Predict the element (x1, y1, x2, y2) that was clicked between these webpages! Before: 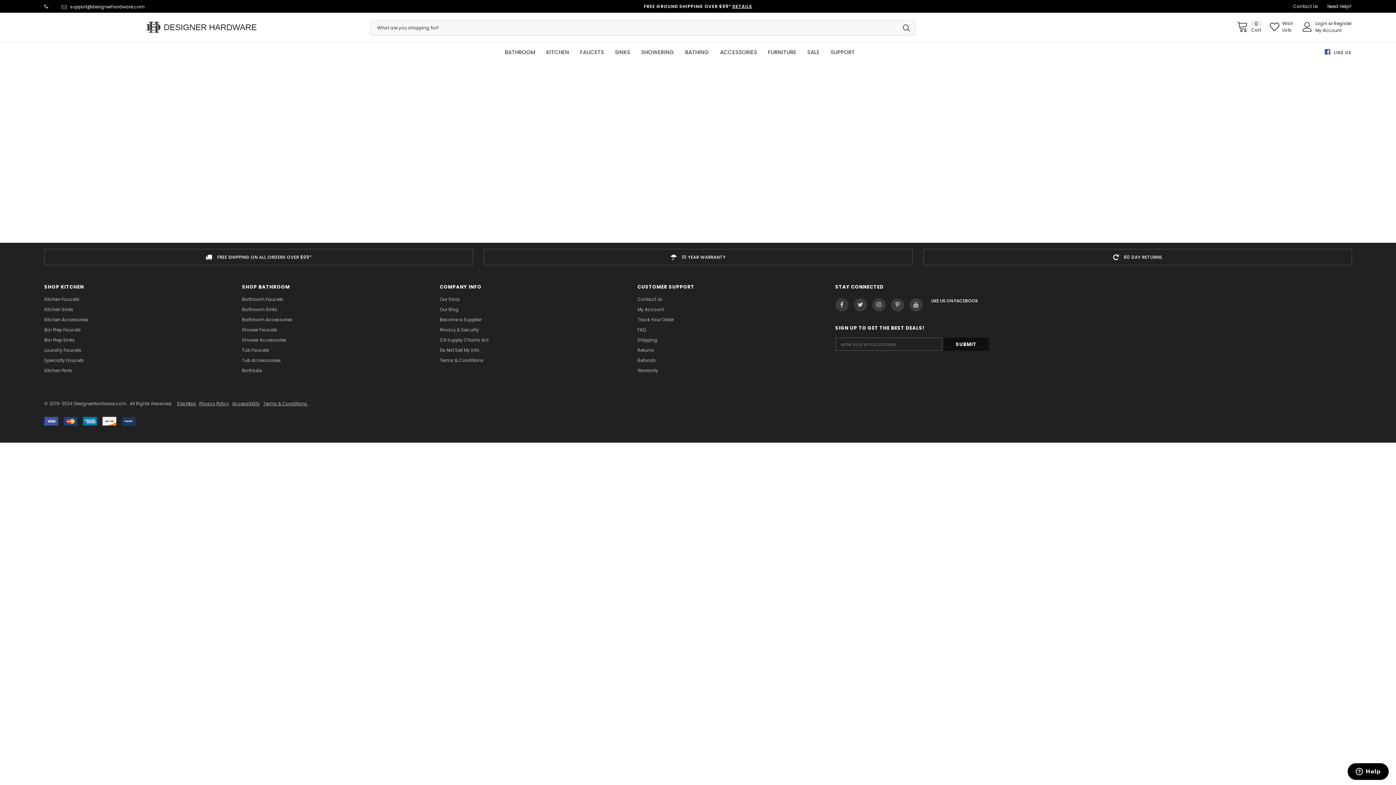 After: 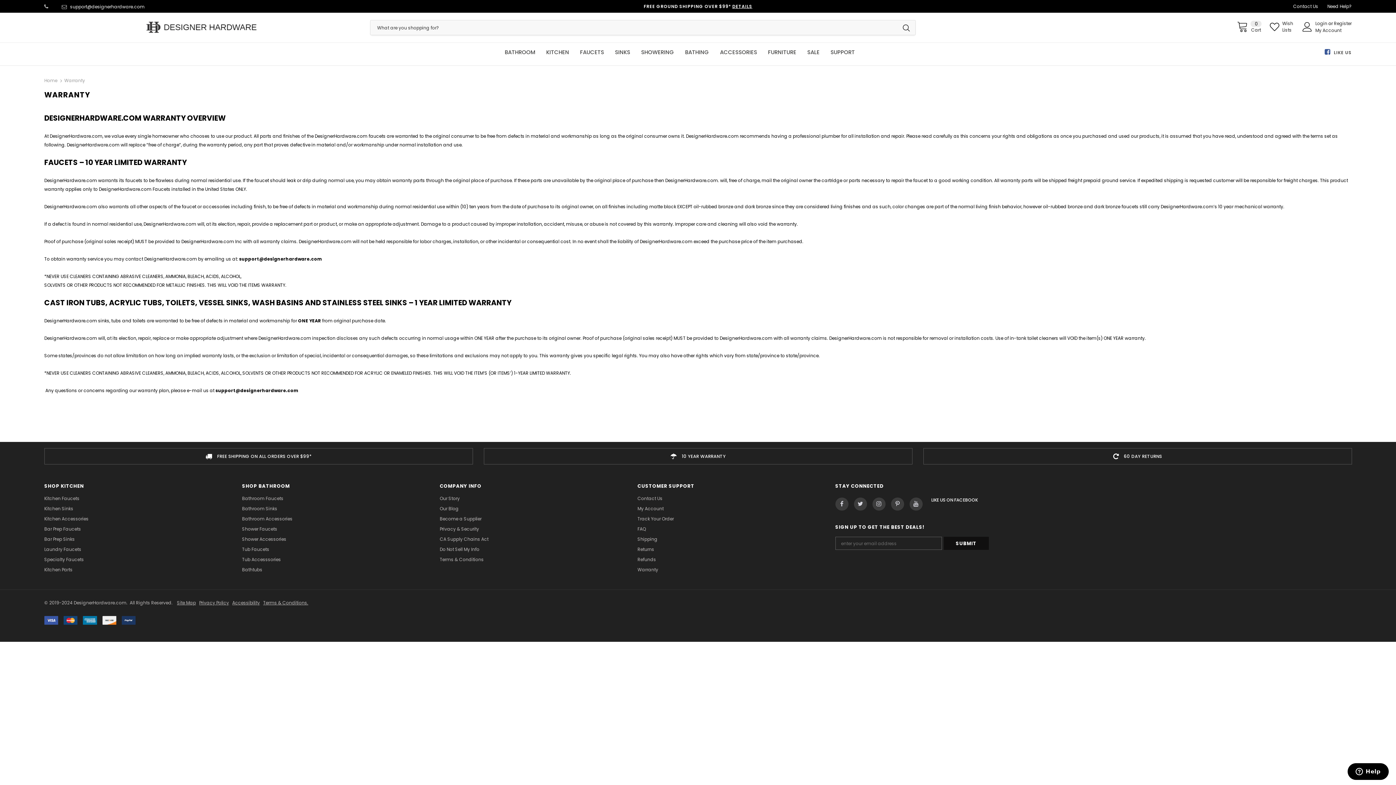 Action: bbox: (637, 365, 658, 376) label: Warranty